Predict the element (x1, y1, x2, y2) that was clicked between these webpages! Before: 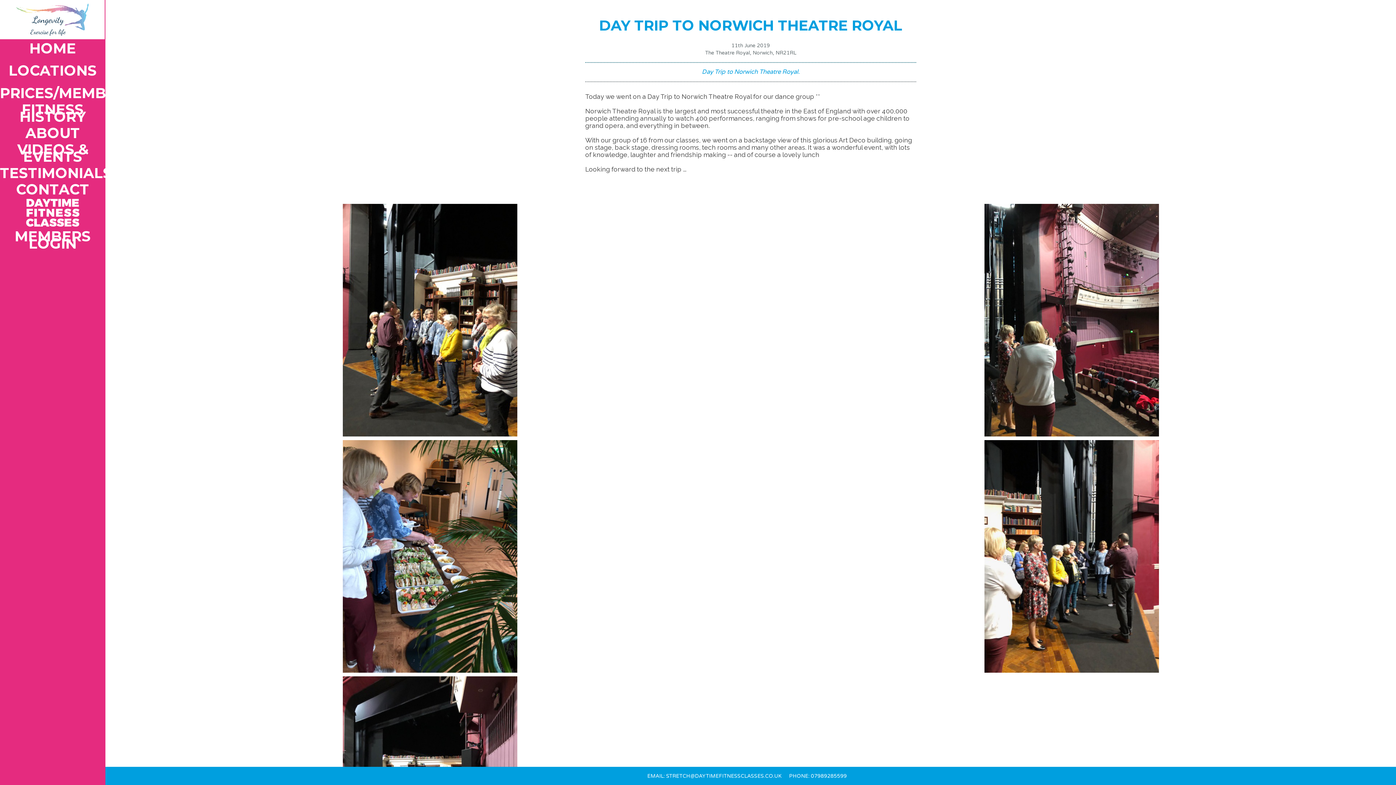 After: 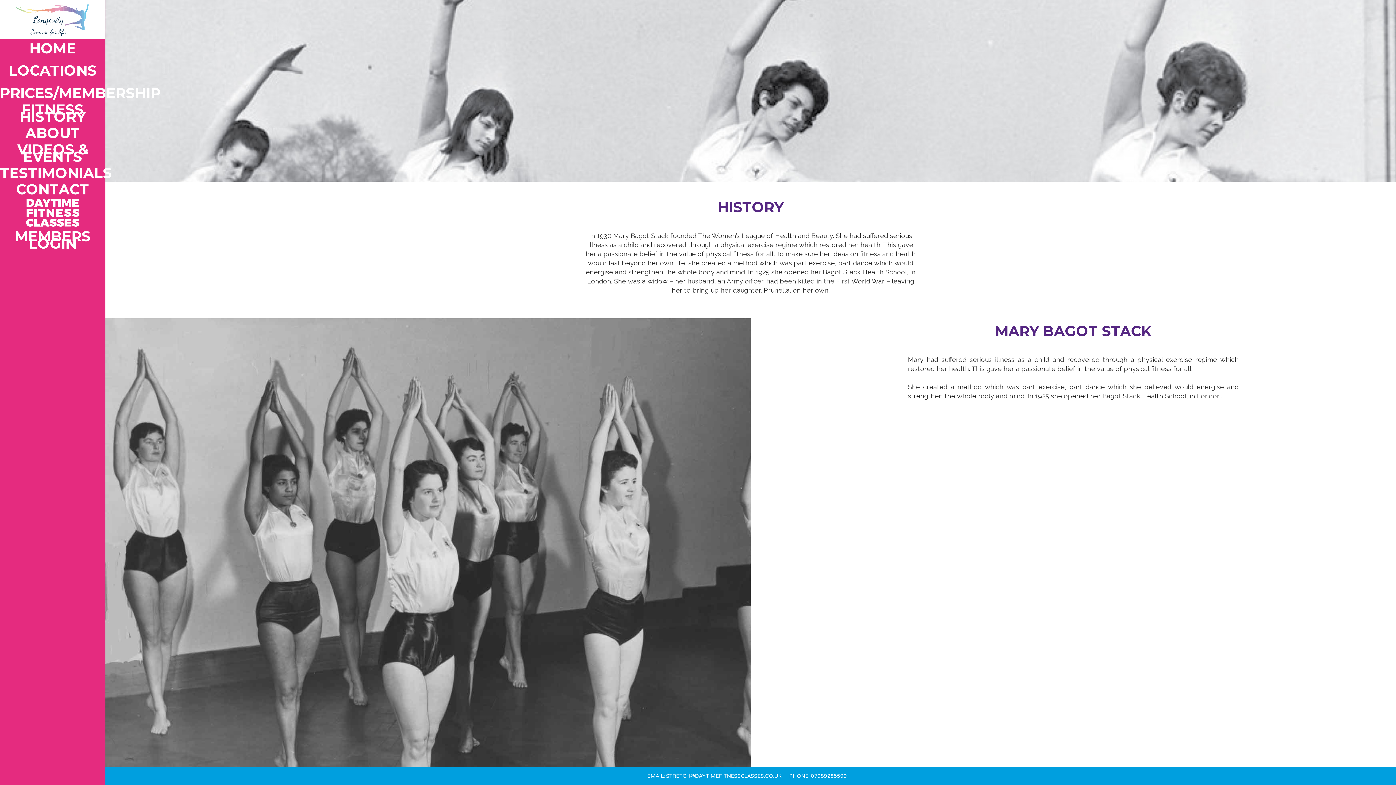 Action: label: FITNESS HISTORY bbox: (19, 100, 85, 125)